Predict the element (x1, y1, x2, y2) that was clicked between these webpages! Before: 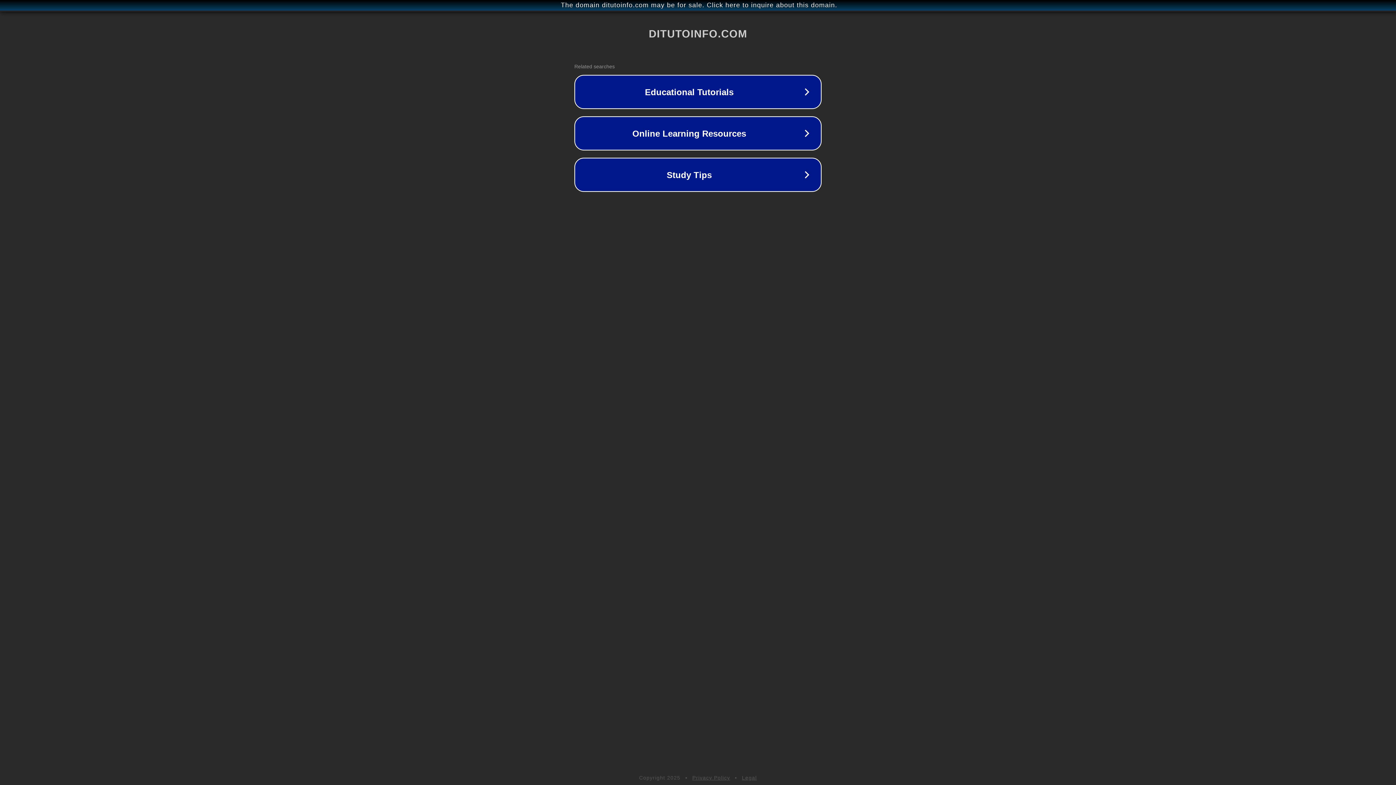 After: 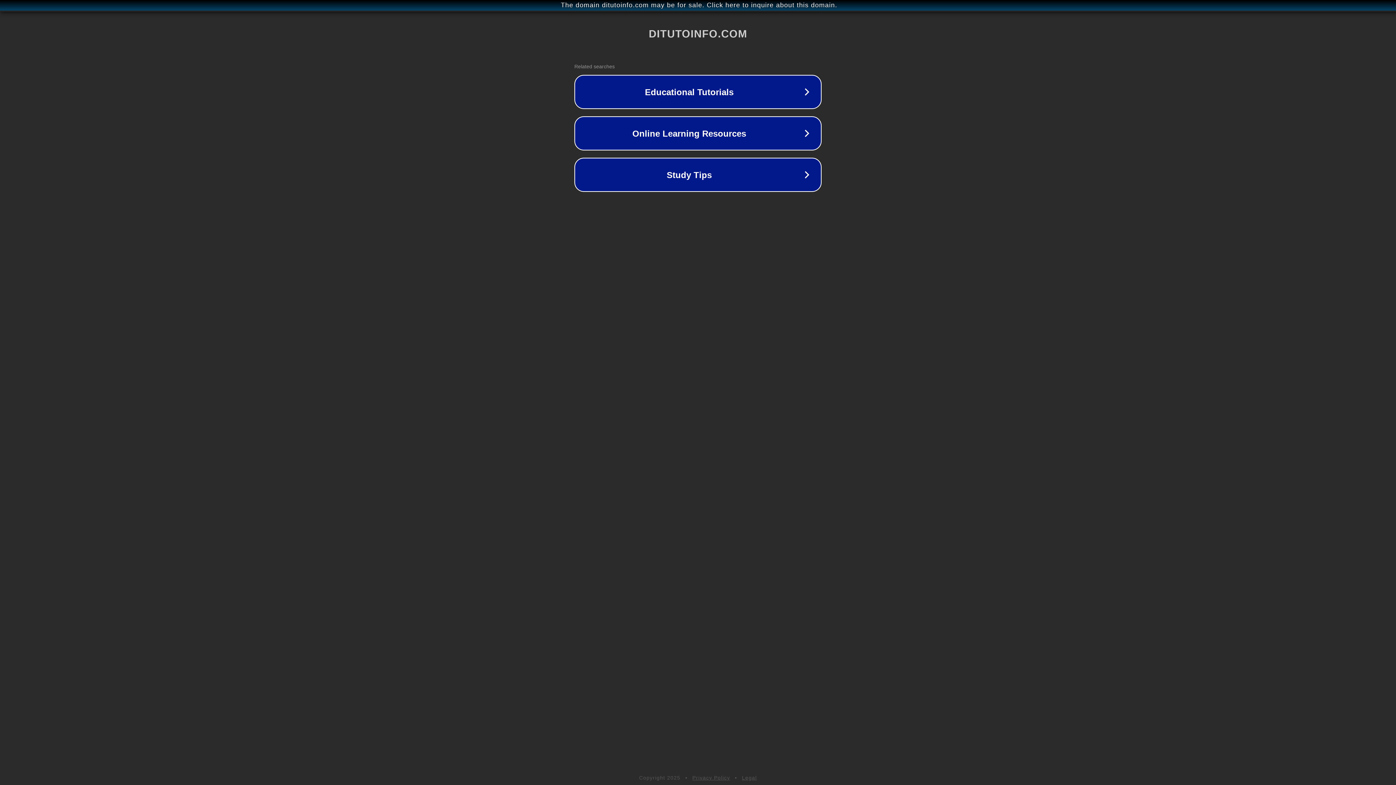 Action: label: Privacy Policy bbox: (692, 775, 730, 781)